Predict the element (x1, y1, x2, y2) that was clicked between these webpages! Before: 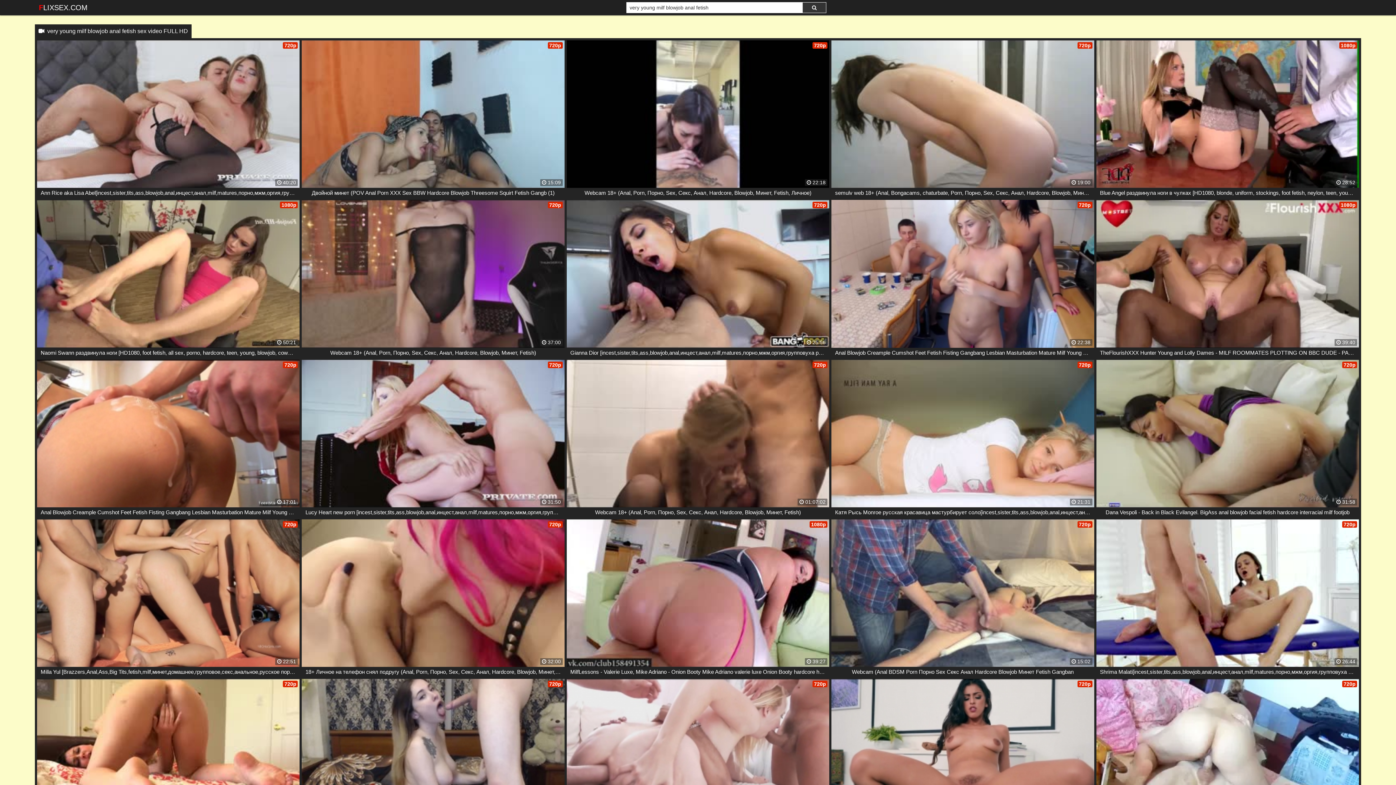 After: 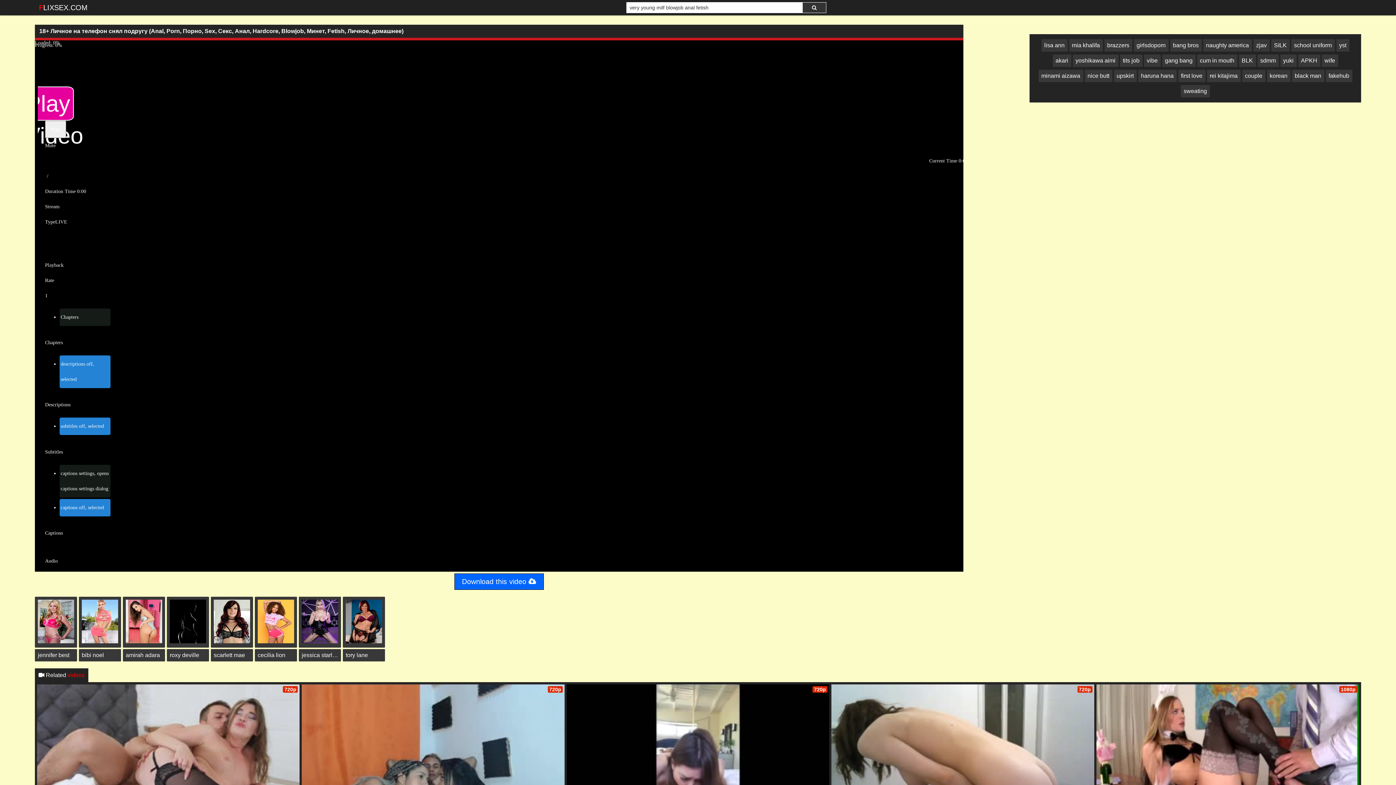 Action: label: 720p
 32:00
18+ Личное на телефон снял подругу (Anal, Porn, Порно, Sex, Секс, Анал, Hardcore, Blowjob, Минет, Fetish, Личное, домашнее) bbox: (301, 519, 564, 677)